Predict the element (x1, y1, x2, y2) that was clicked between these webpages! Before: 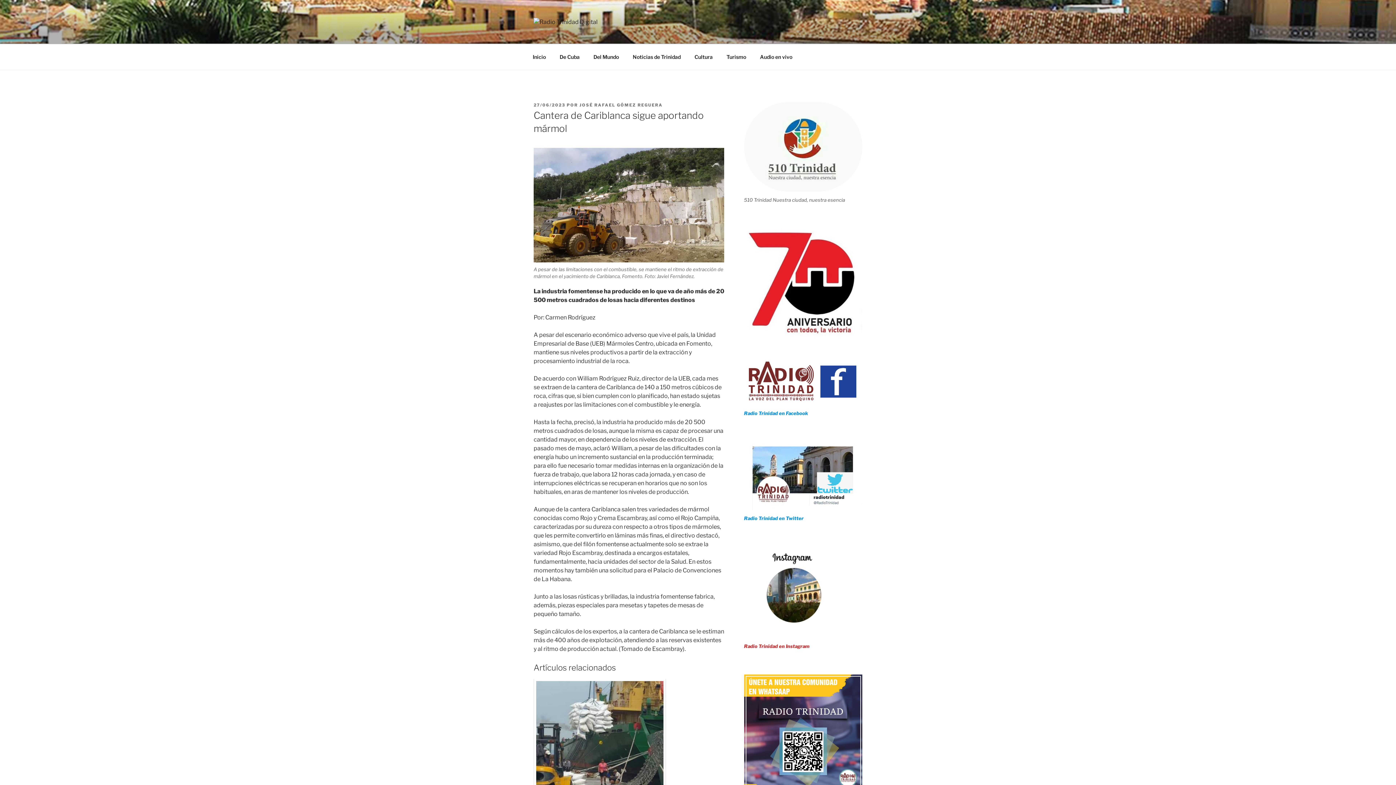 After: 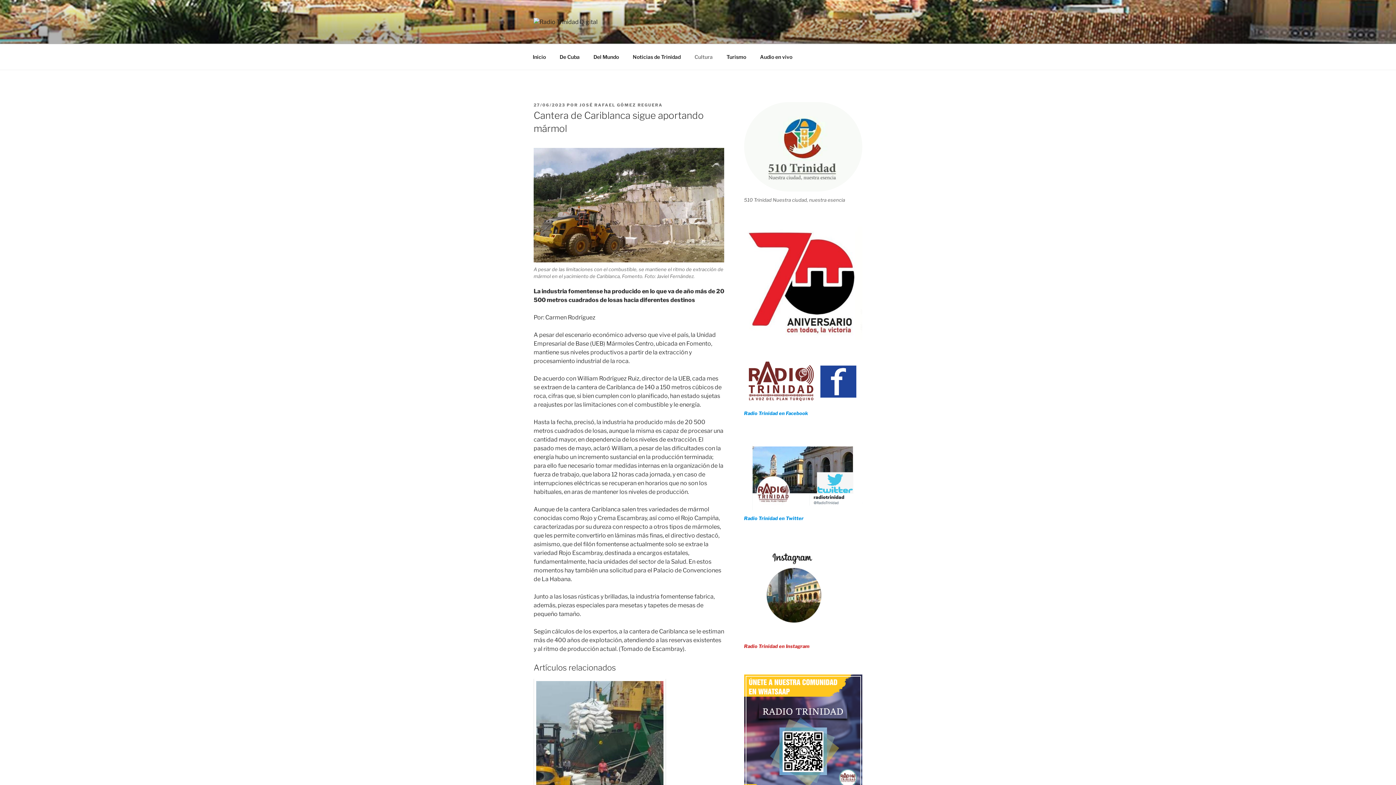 Action: label: Cultura bbox: (688, 48, 719, 65)